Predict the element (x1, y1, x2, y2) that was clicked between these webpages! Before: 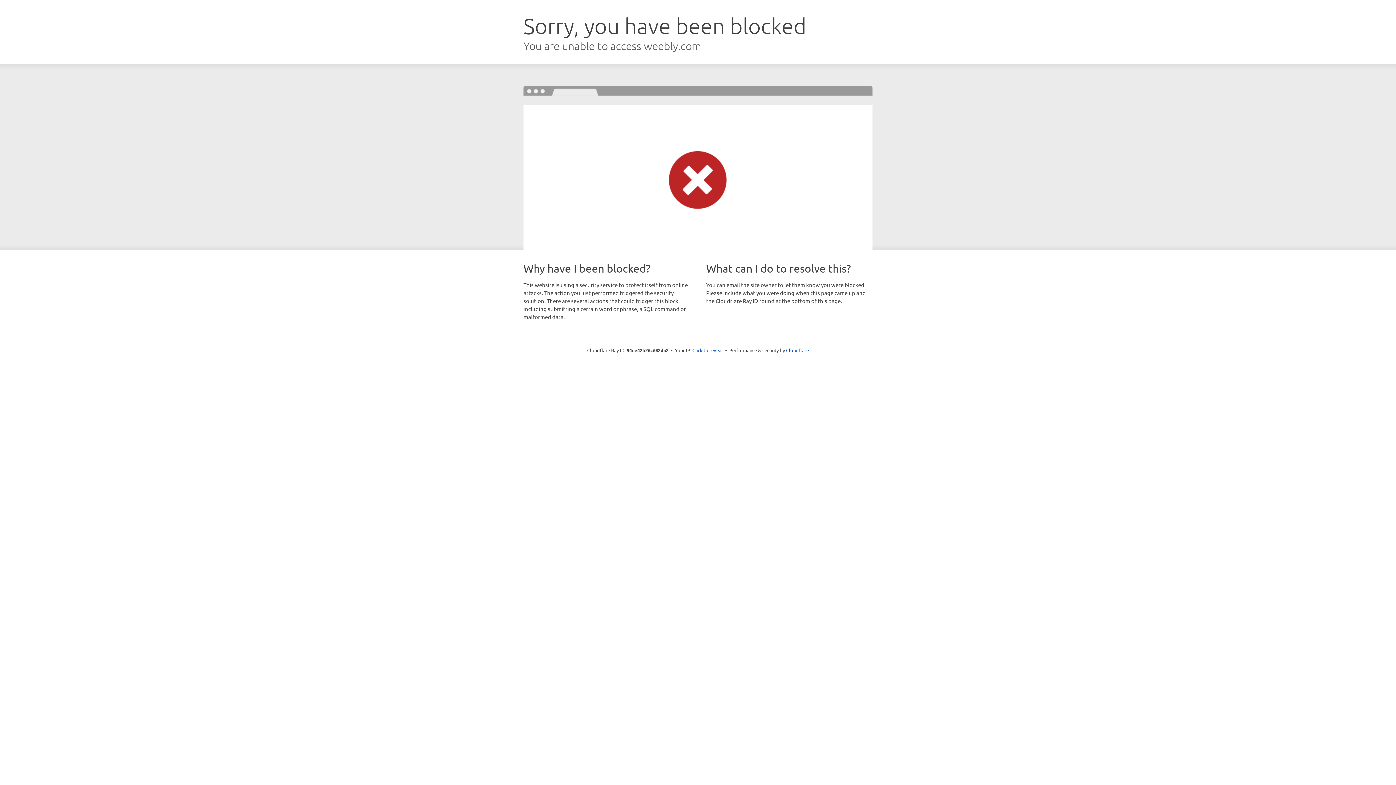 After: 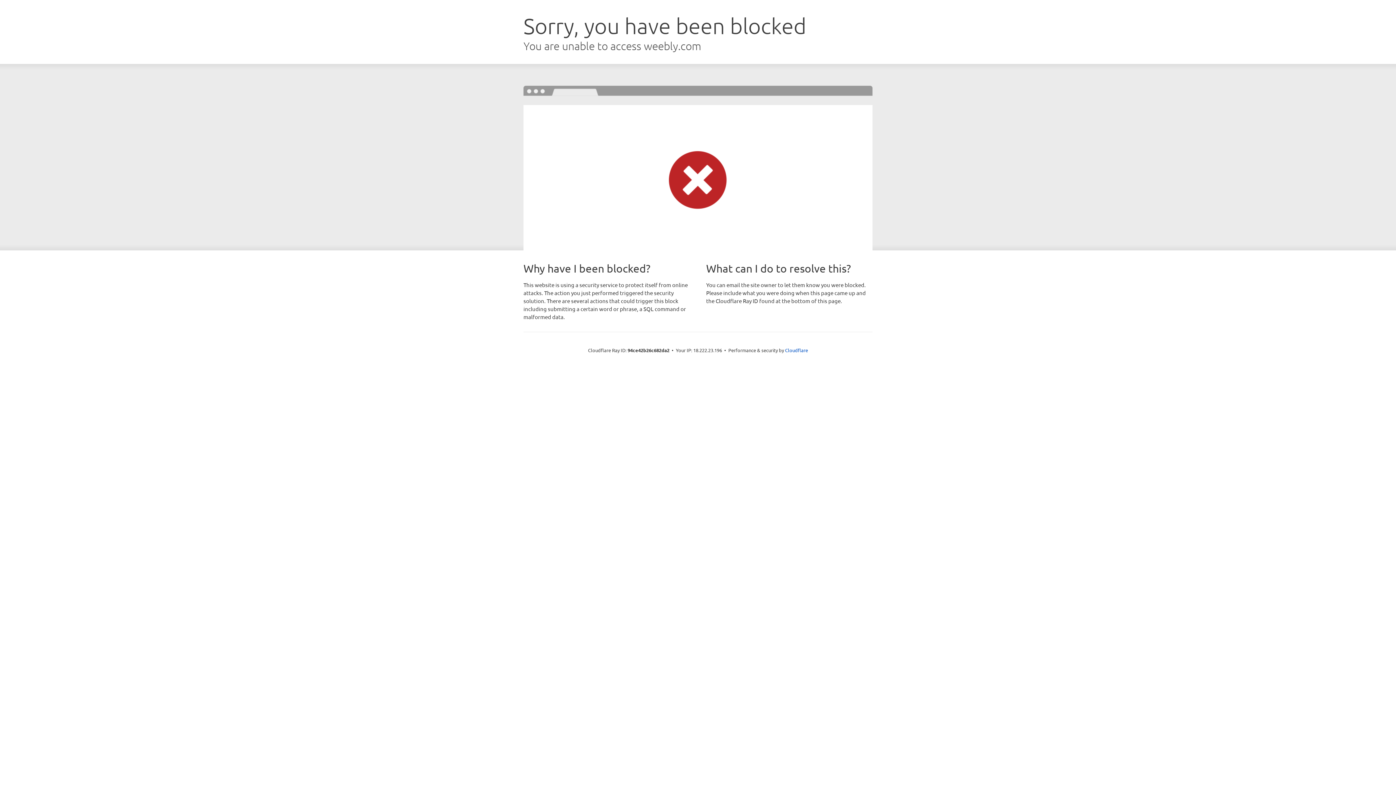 Action: bbox: (692, 346, 723, 353) label: Click to reveal